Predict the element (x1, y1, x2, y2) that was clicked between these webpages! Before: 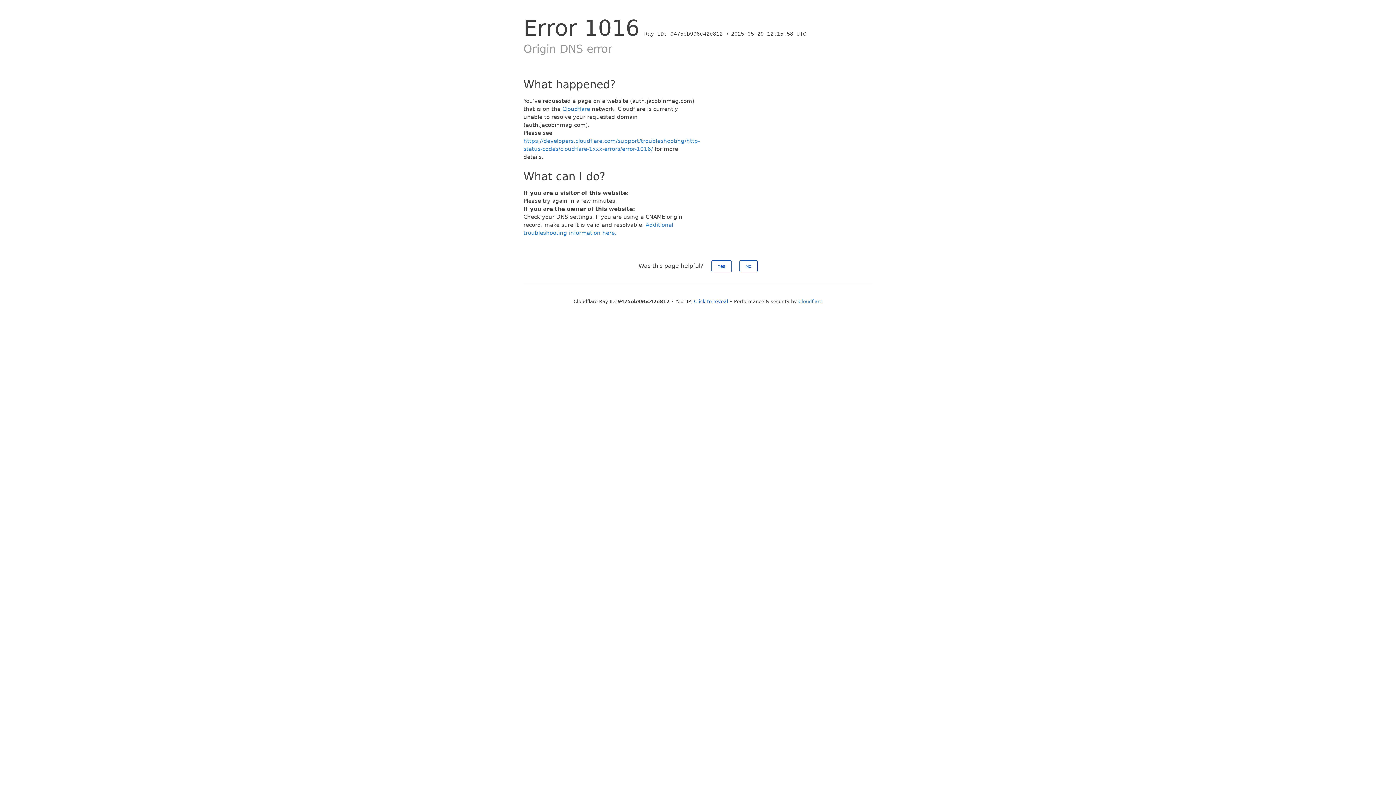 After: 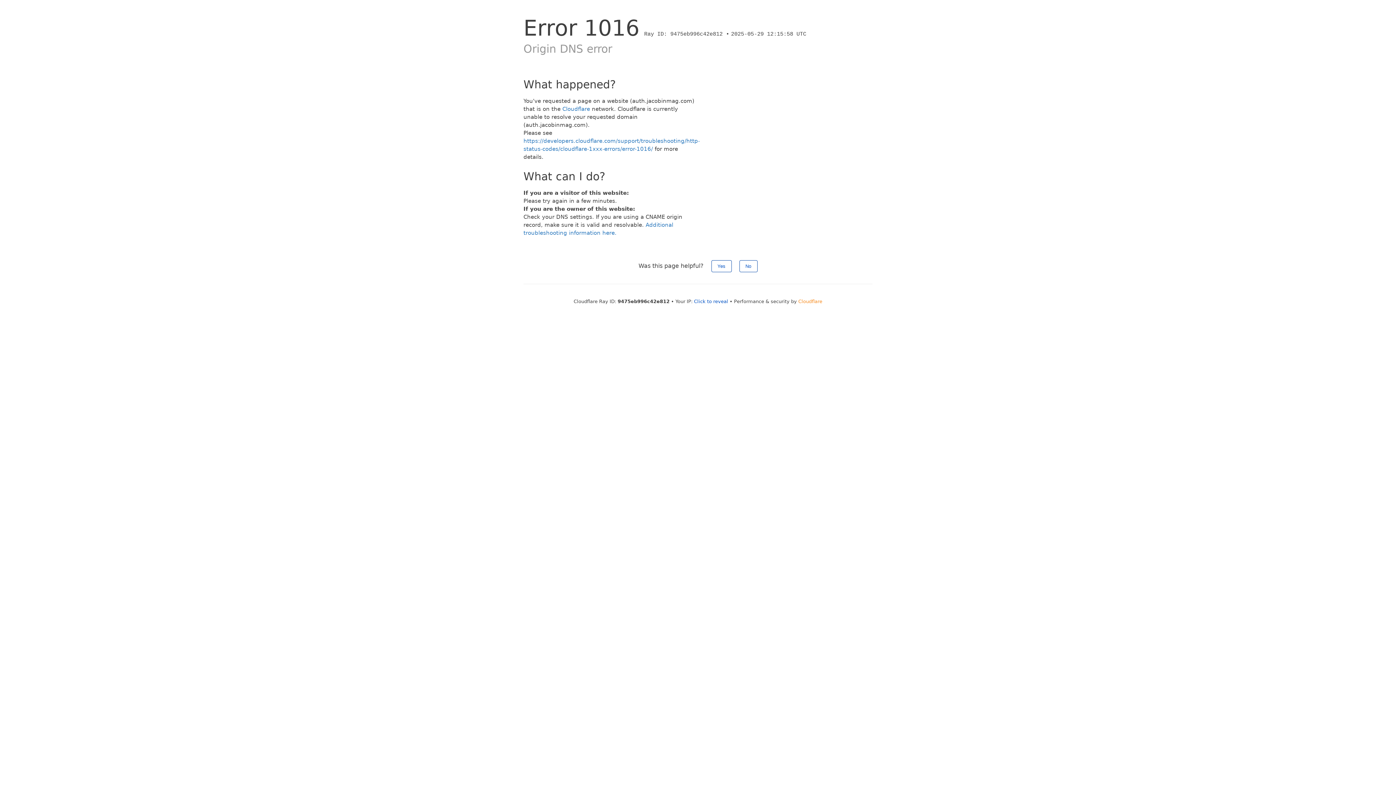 Action: label: Cloudflare bbox: (798, 298, 822, 304)